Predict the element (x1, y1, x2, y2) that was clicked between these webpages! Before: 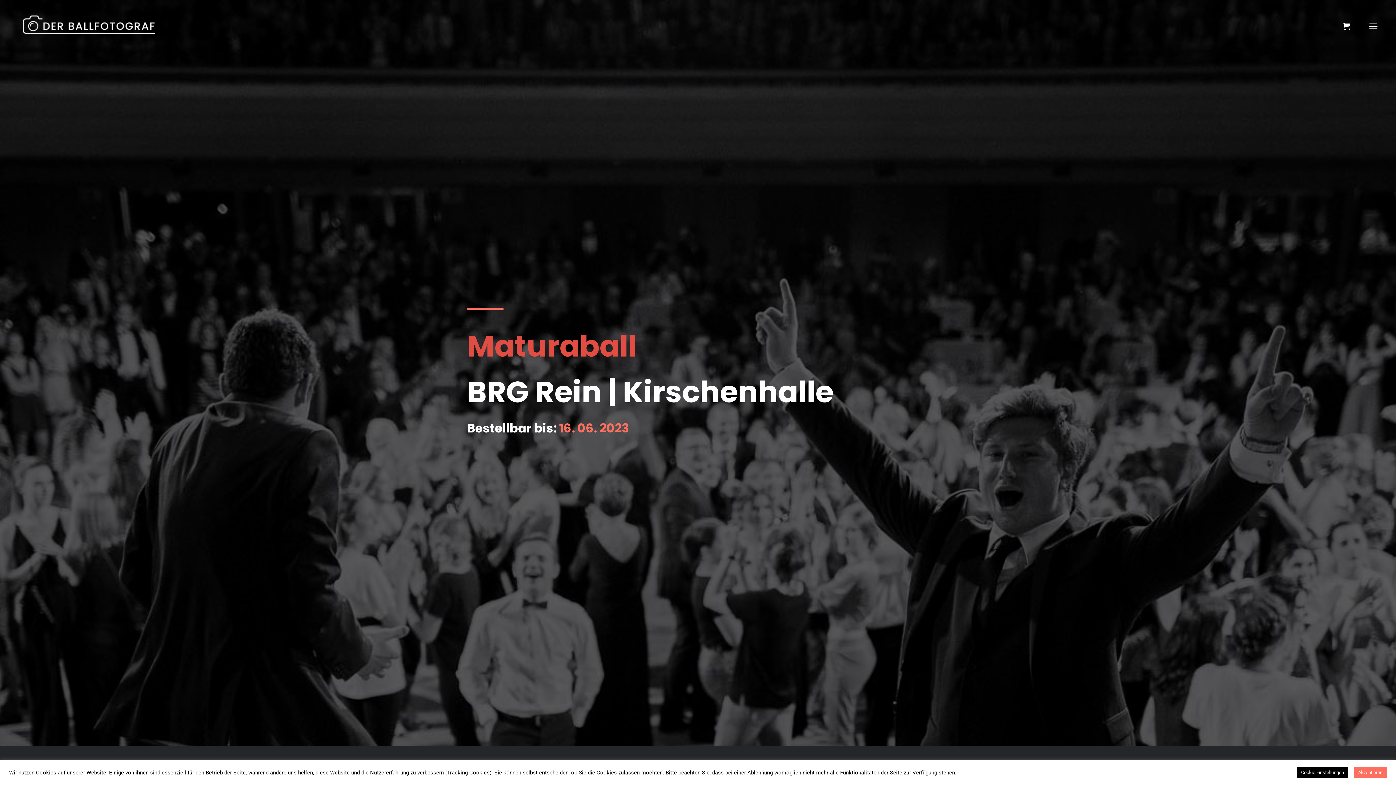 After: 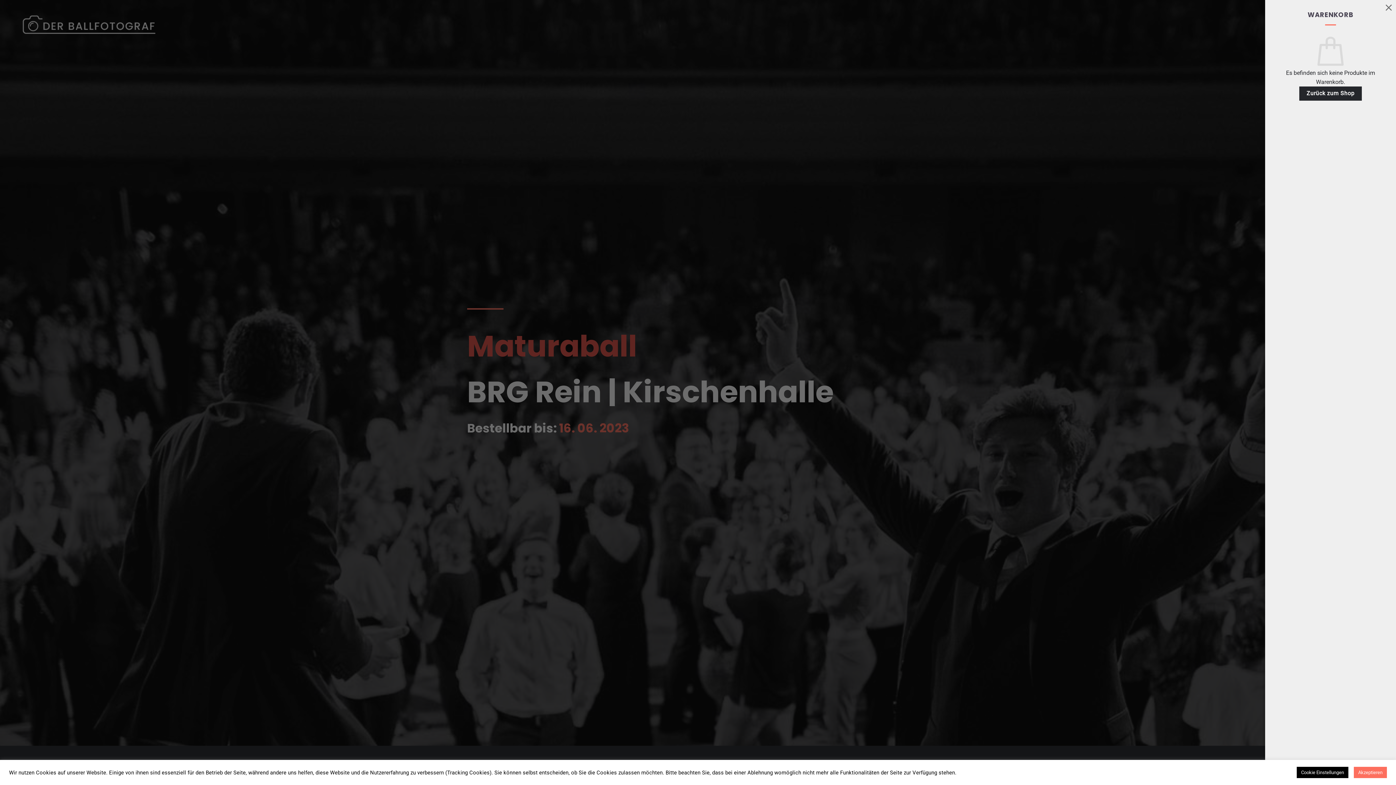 Action: bbox: (1343, 18, 1350, 34)